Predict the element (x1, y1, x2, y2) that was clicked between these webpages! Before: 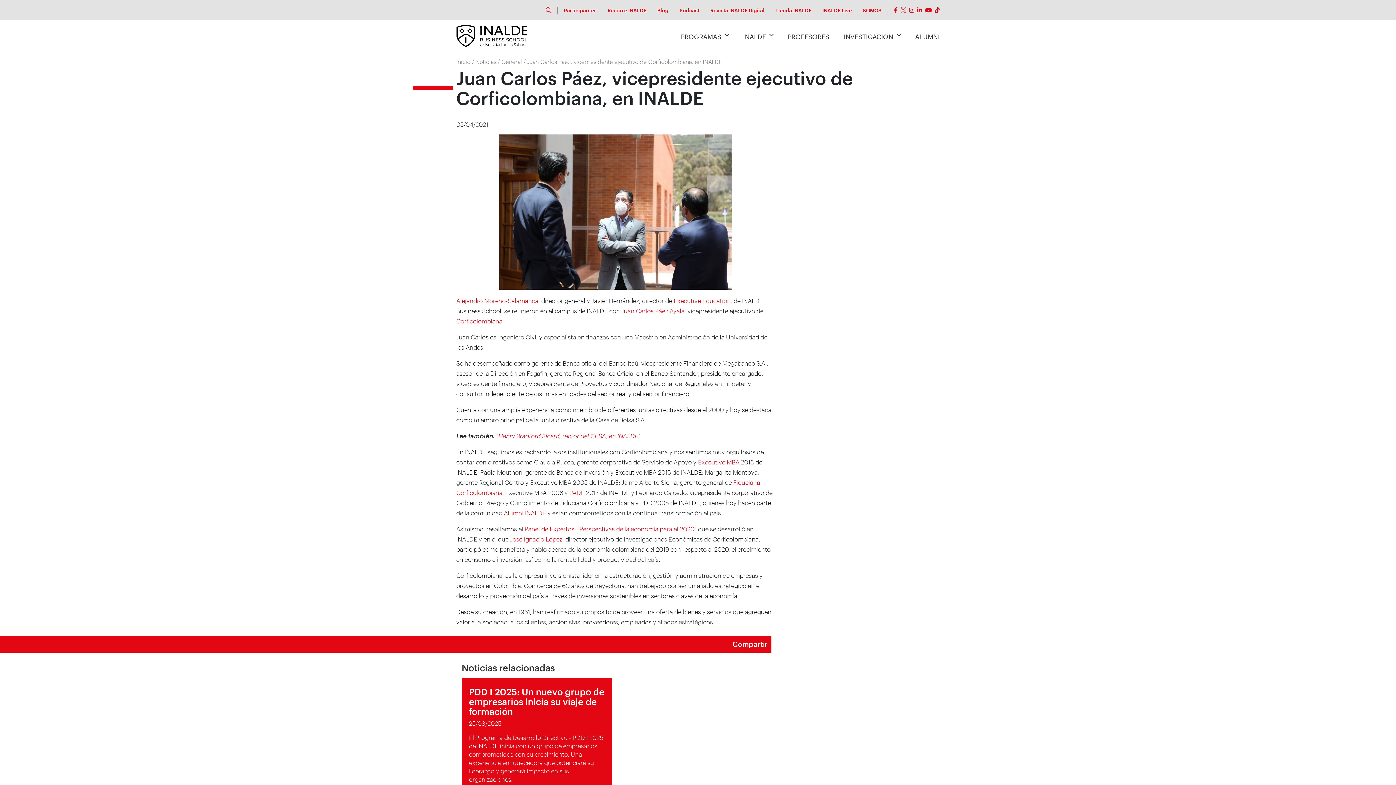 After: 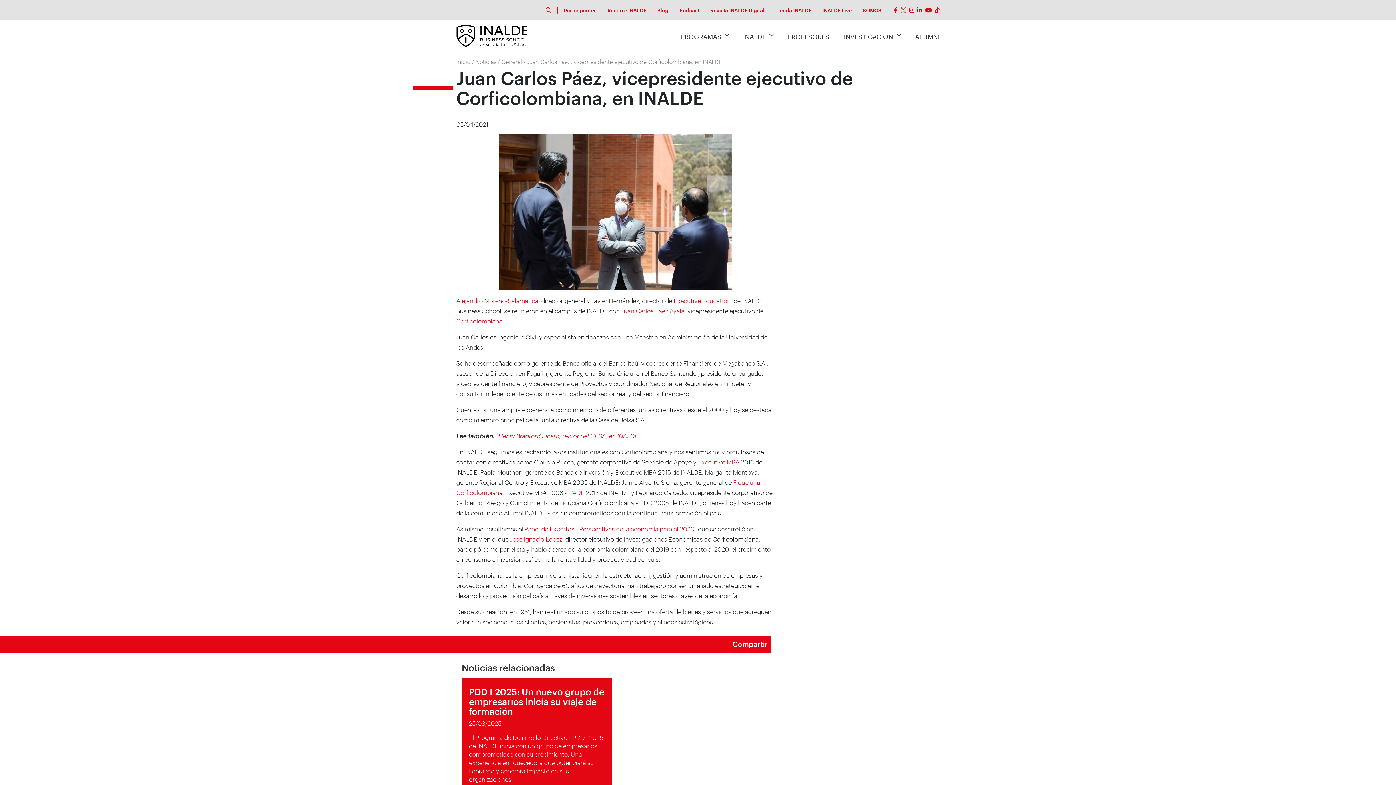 Action: bbox: (504, 509, 546, 516) label: Alumni INALDE